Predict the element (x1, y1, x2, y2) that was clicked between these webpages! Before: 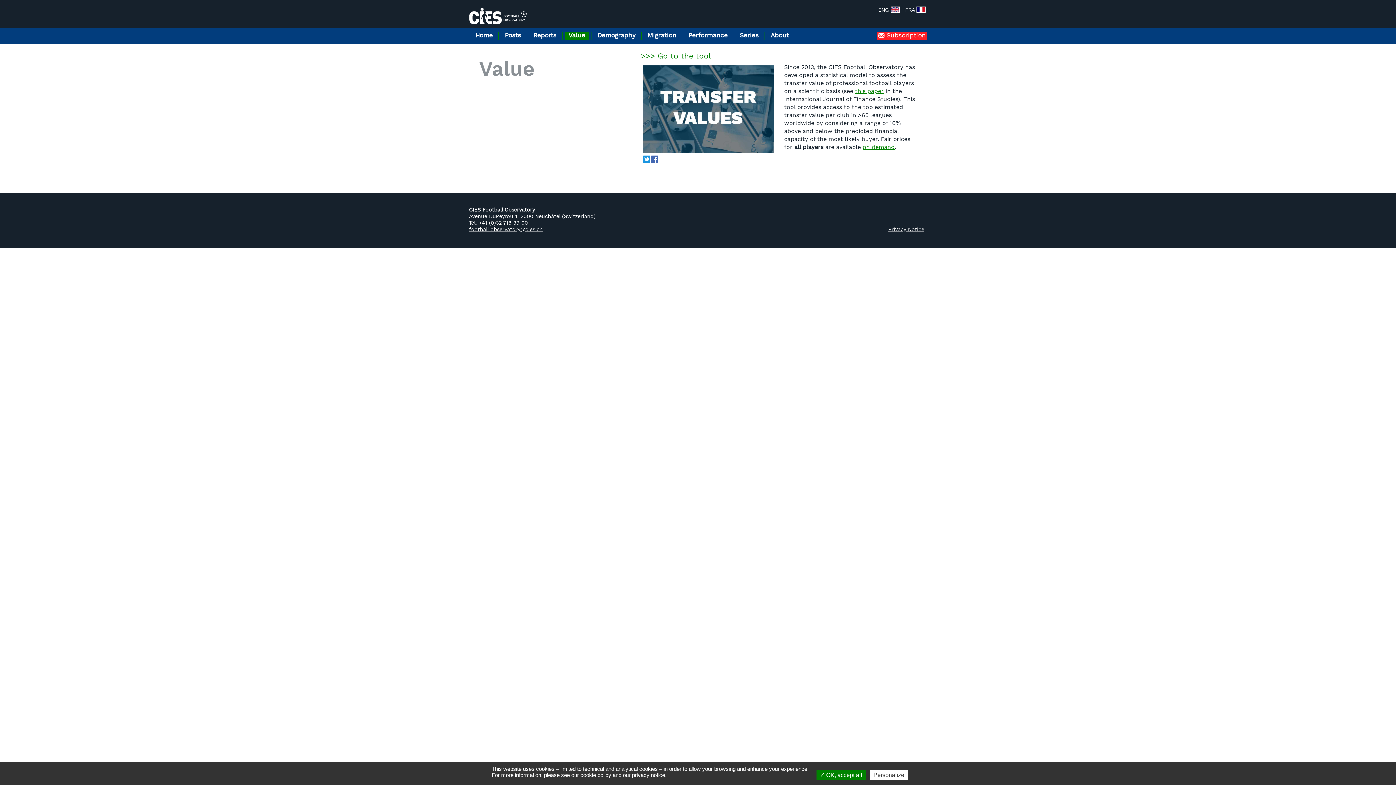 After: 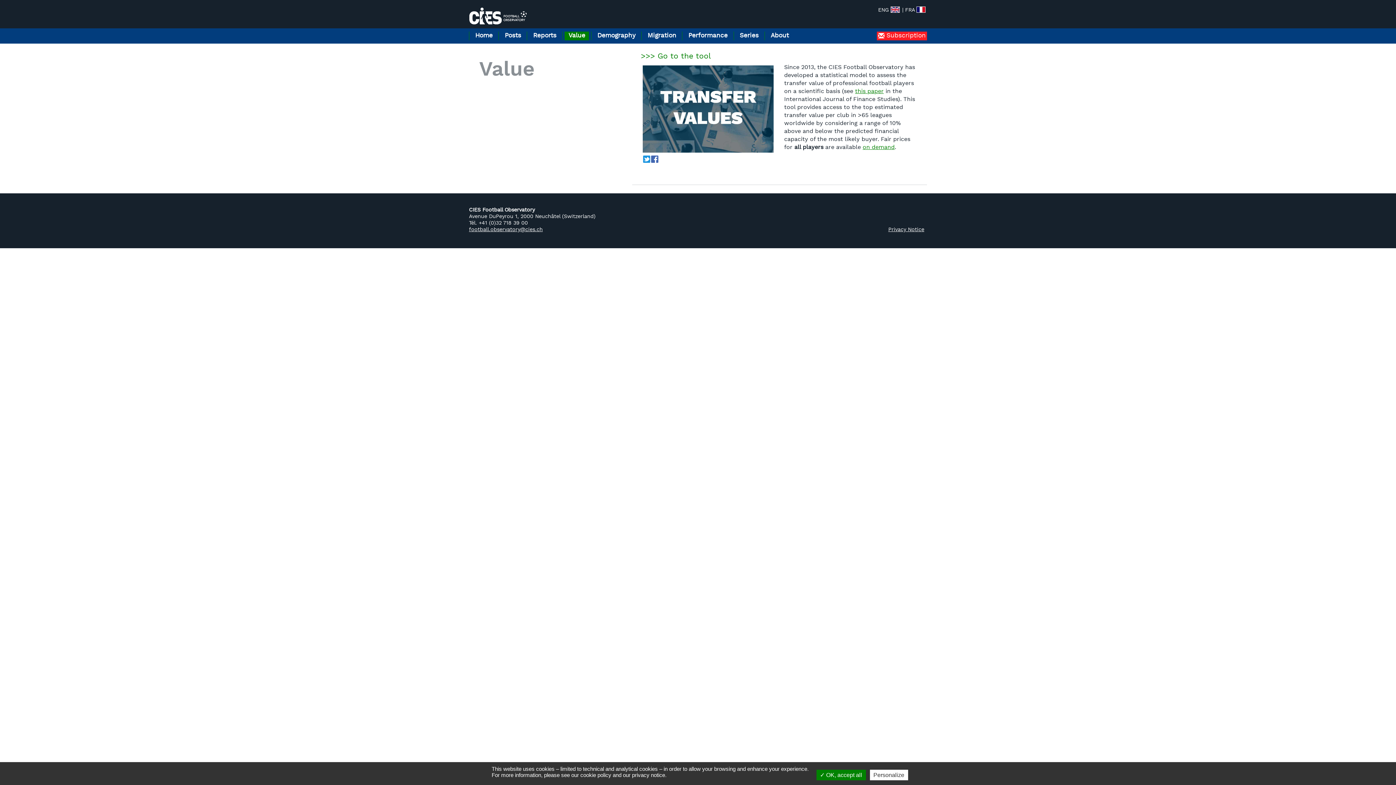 Action: bbox: (641, 155, 650, 164) label: T